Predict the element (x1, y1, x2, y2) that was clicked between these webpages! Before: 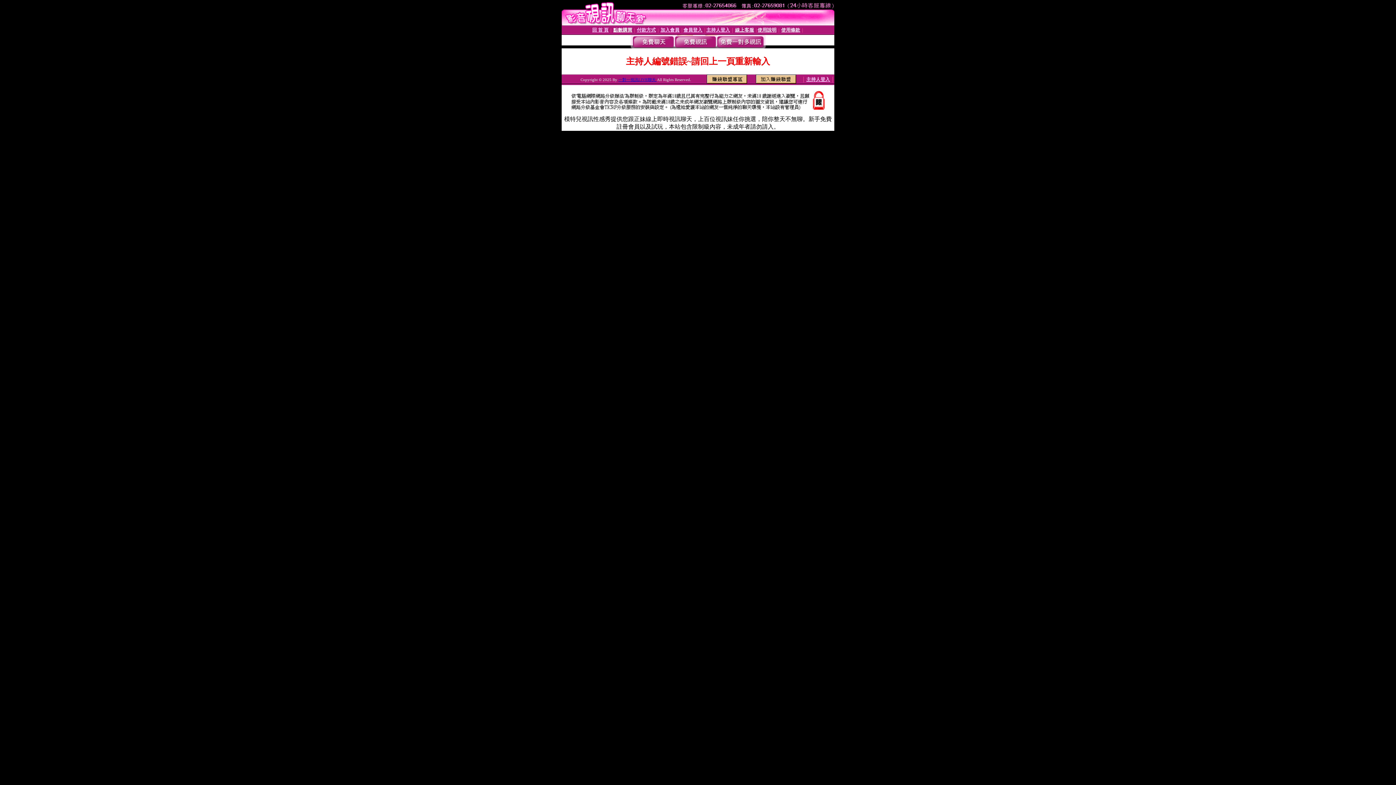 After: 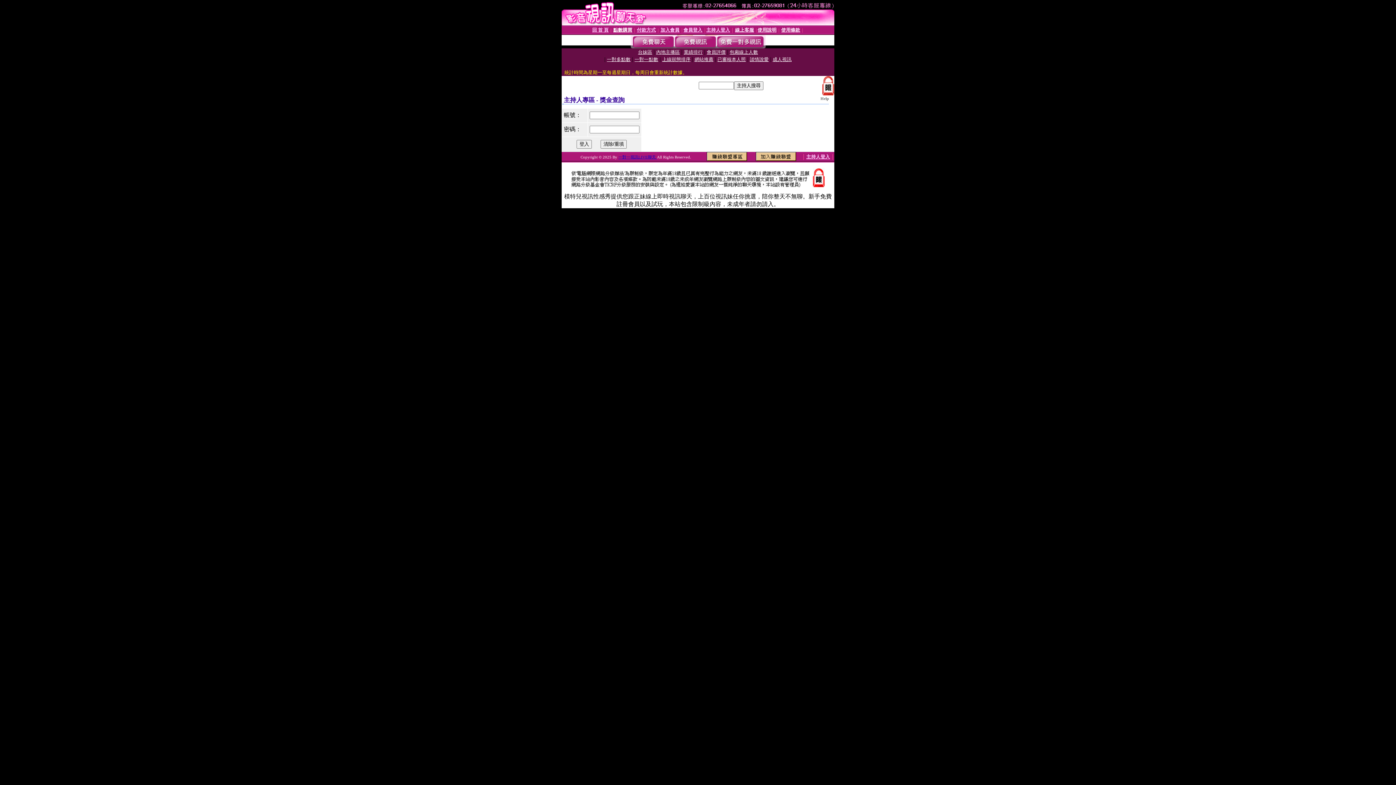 Action: bbox: (706, 27, 730, 32) label: 主持人登入